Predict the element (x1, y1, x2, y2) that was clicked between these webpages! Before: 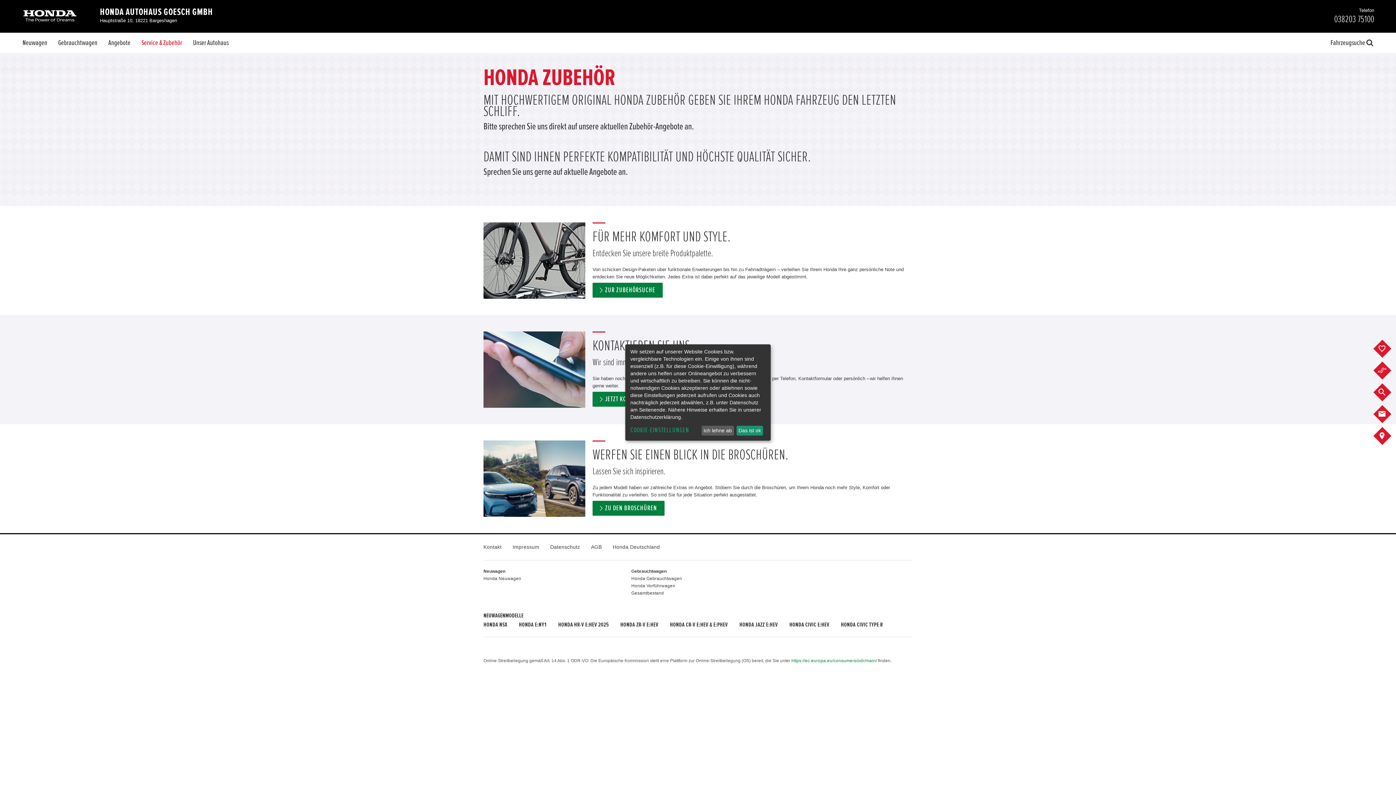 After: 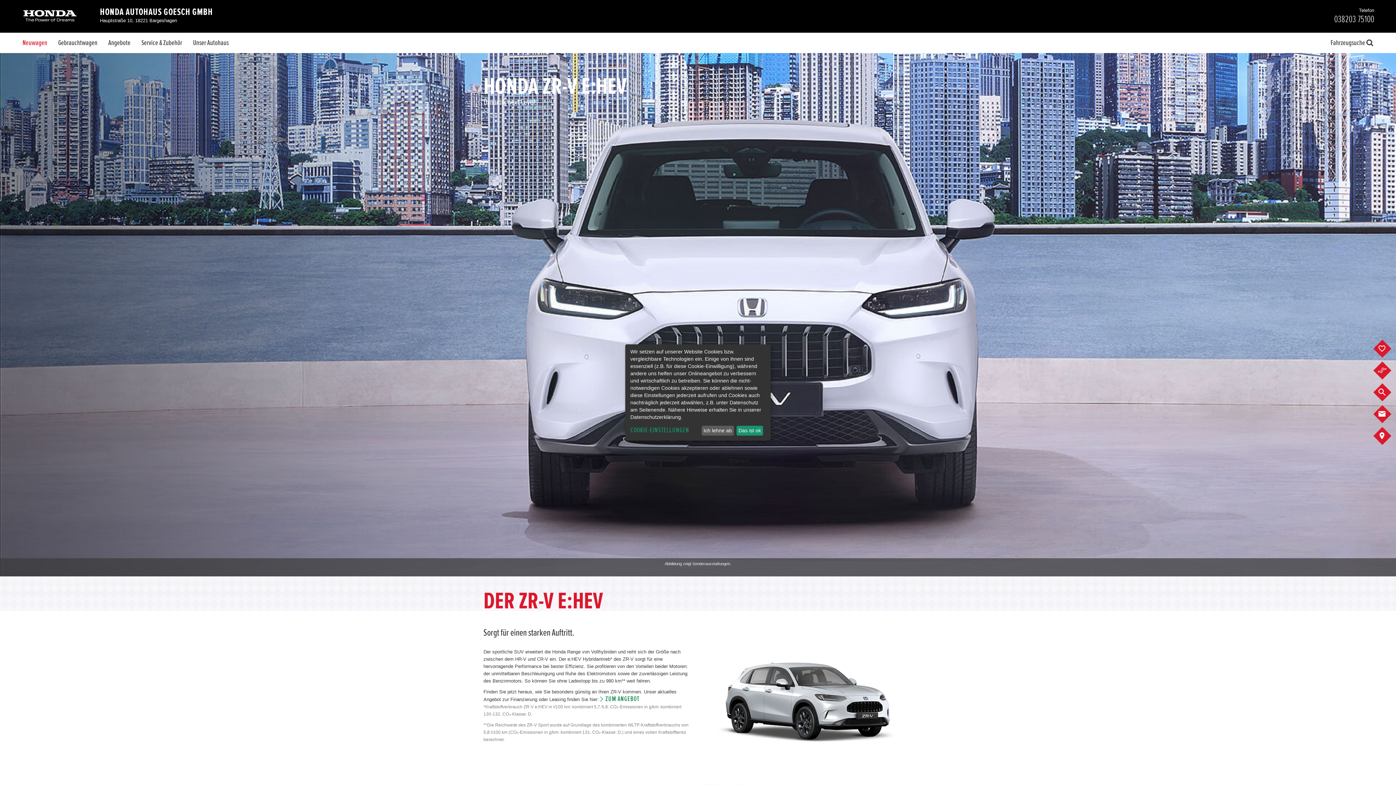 Action: bbox: (620, 622, 658, 628) label: HONDA ZR-V E:HEV